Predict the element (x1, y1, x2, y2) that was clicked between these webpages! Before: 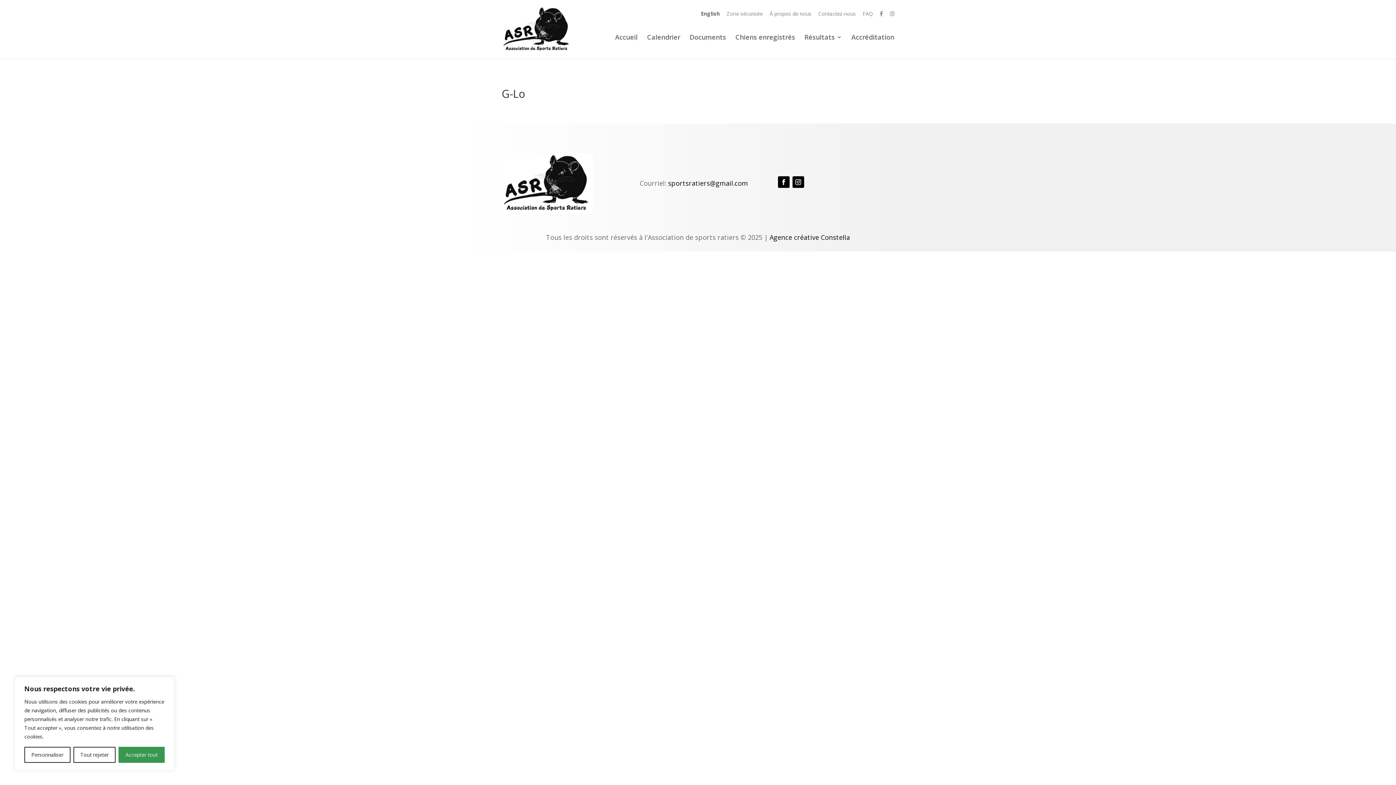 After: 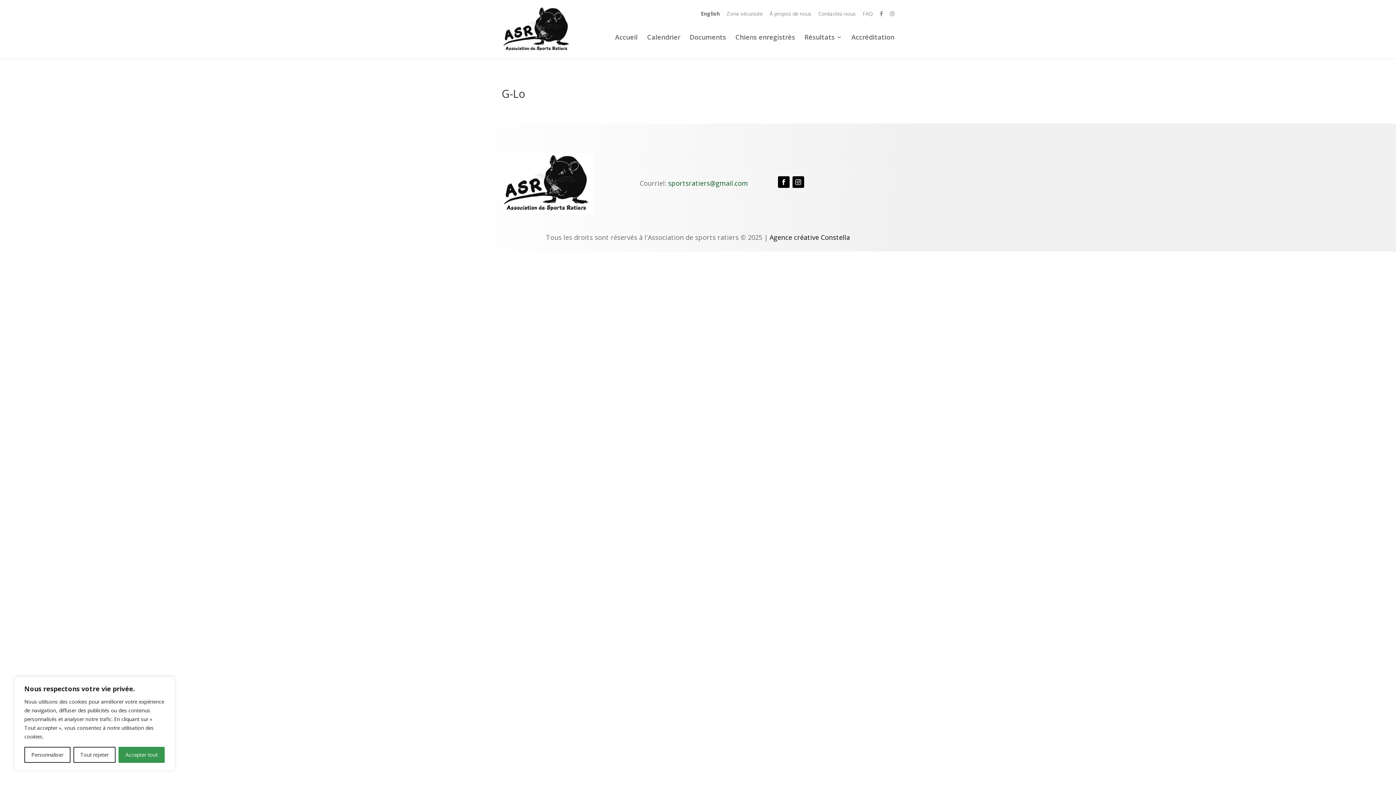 Action: label: sportsratiers@gmail.com bbox: (668, 178, 748, 187)